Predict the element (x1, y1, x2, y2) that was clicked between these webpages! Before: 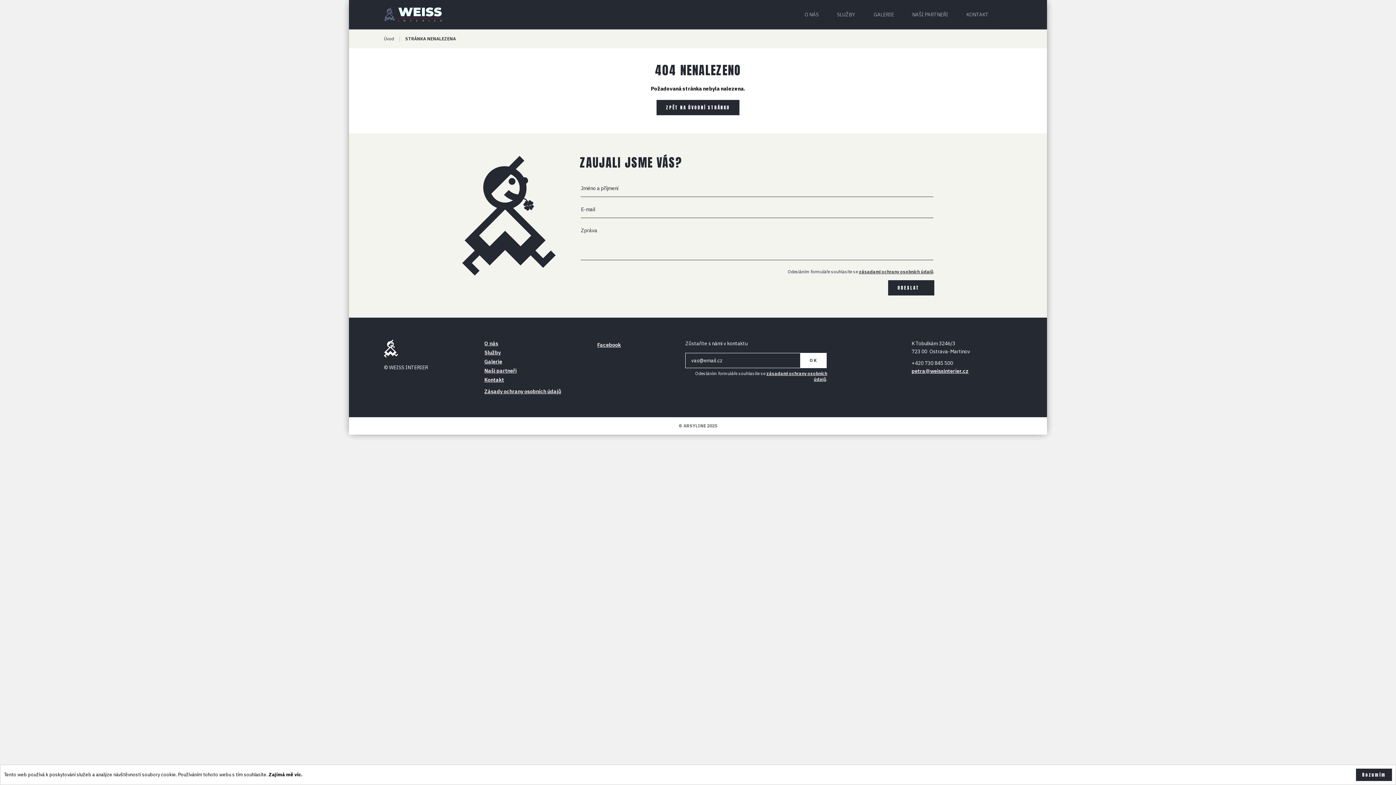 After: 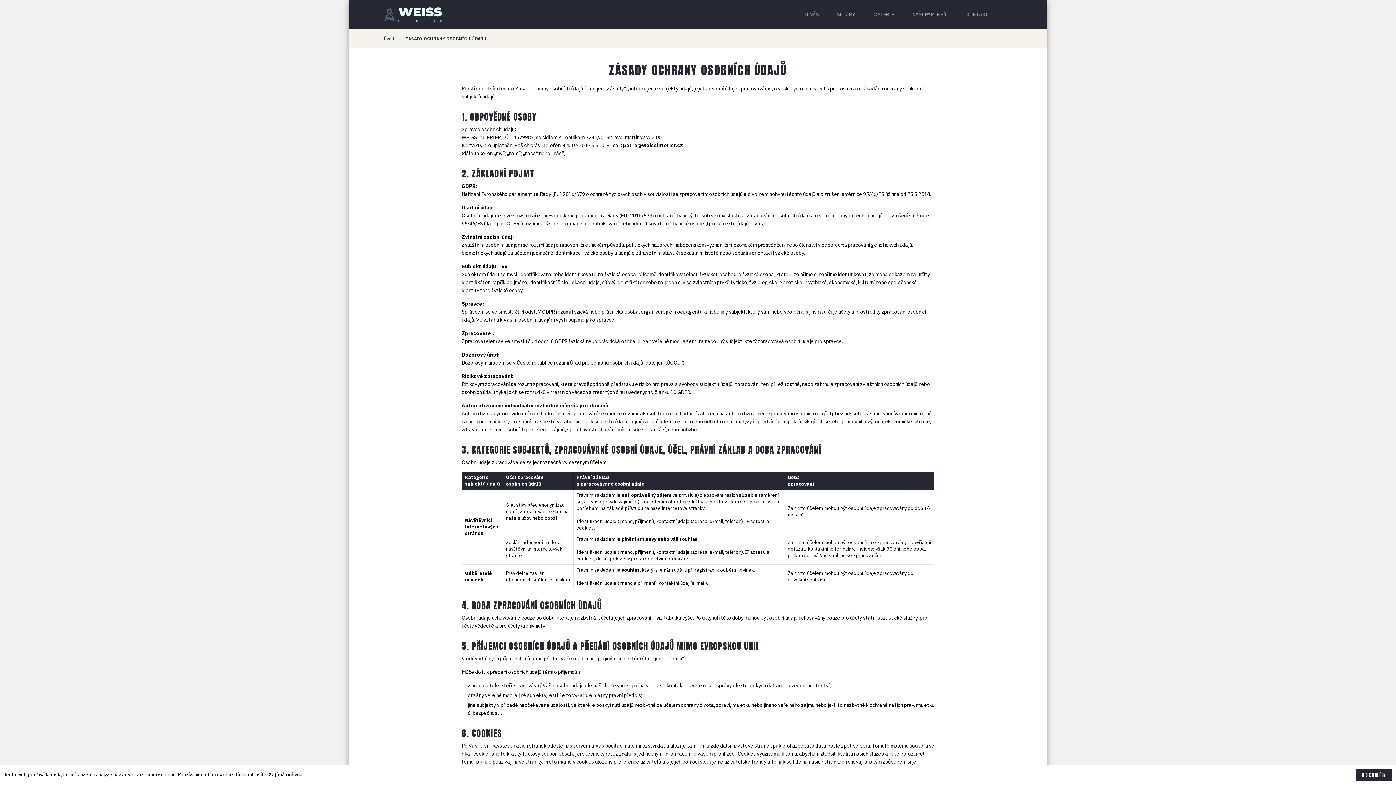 Action: bbox: (484, 388, 561, 394) label: Zásady ochrany osobních údajů